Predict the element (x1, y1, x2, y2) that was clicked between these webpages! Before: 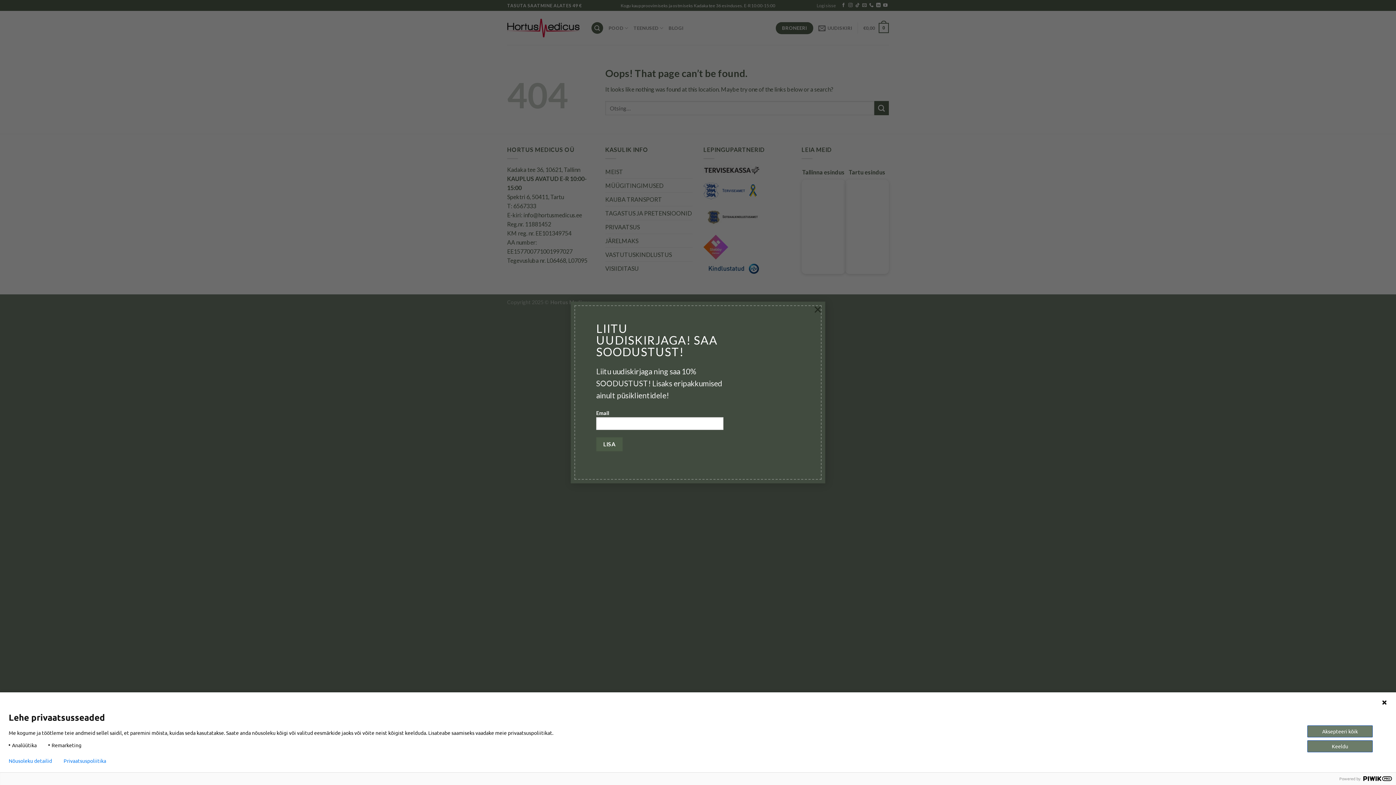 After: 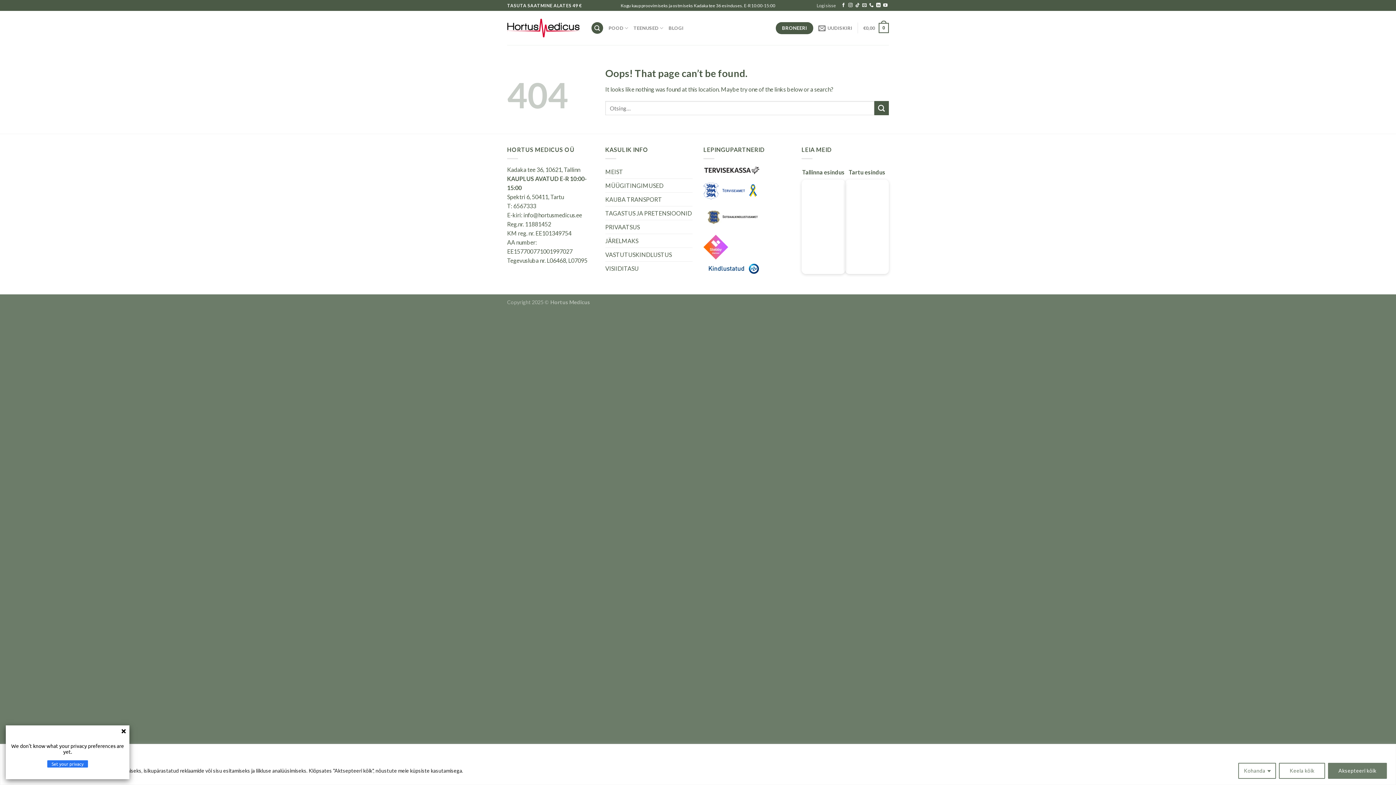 Action: bbox: (63, 758, 106, 764) label: Privaatsuspoliitika